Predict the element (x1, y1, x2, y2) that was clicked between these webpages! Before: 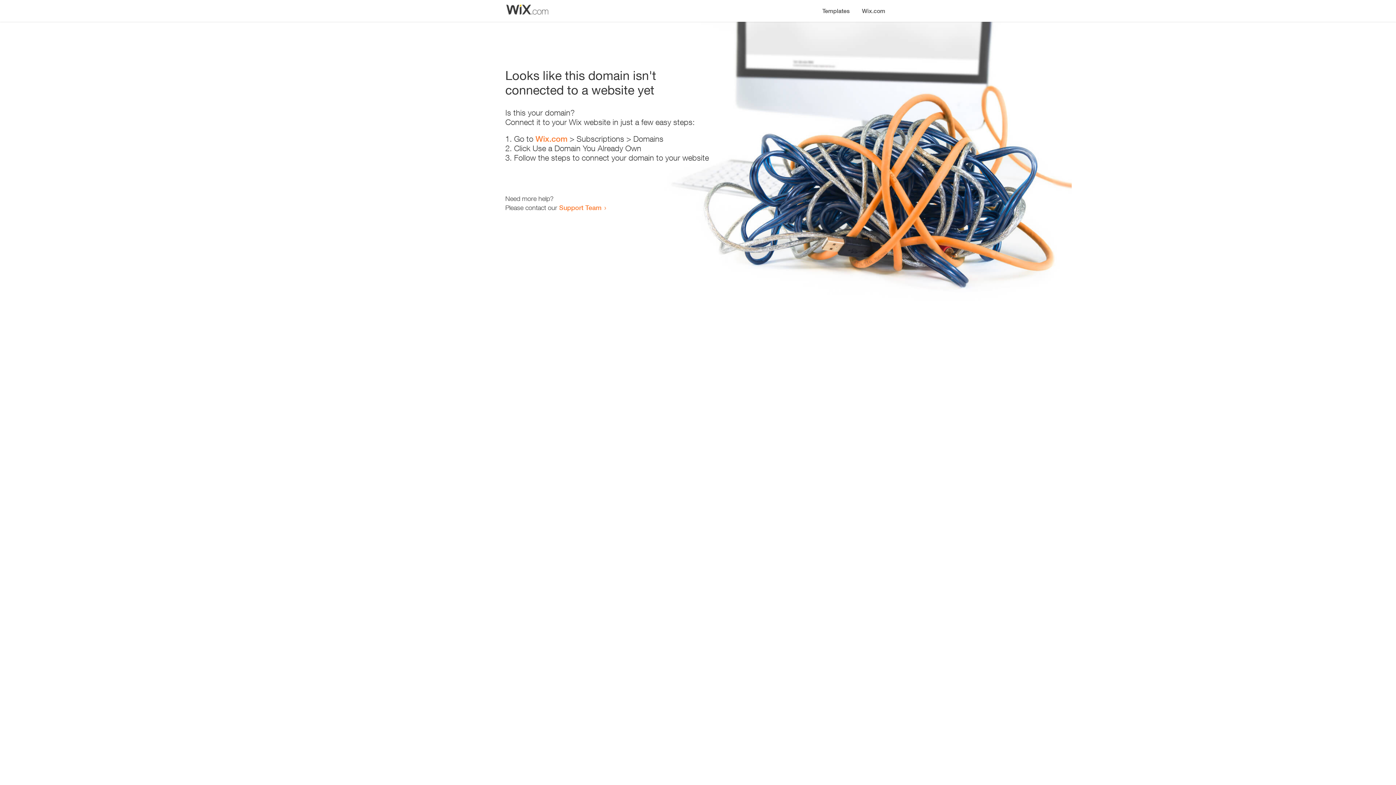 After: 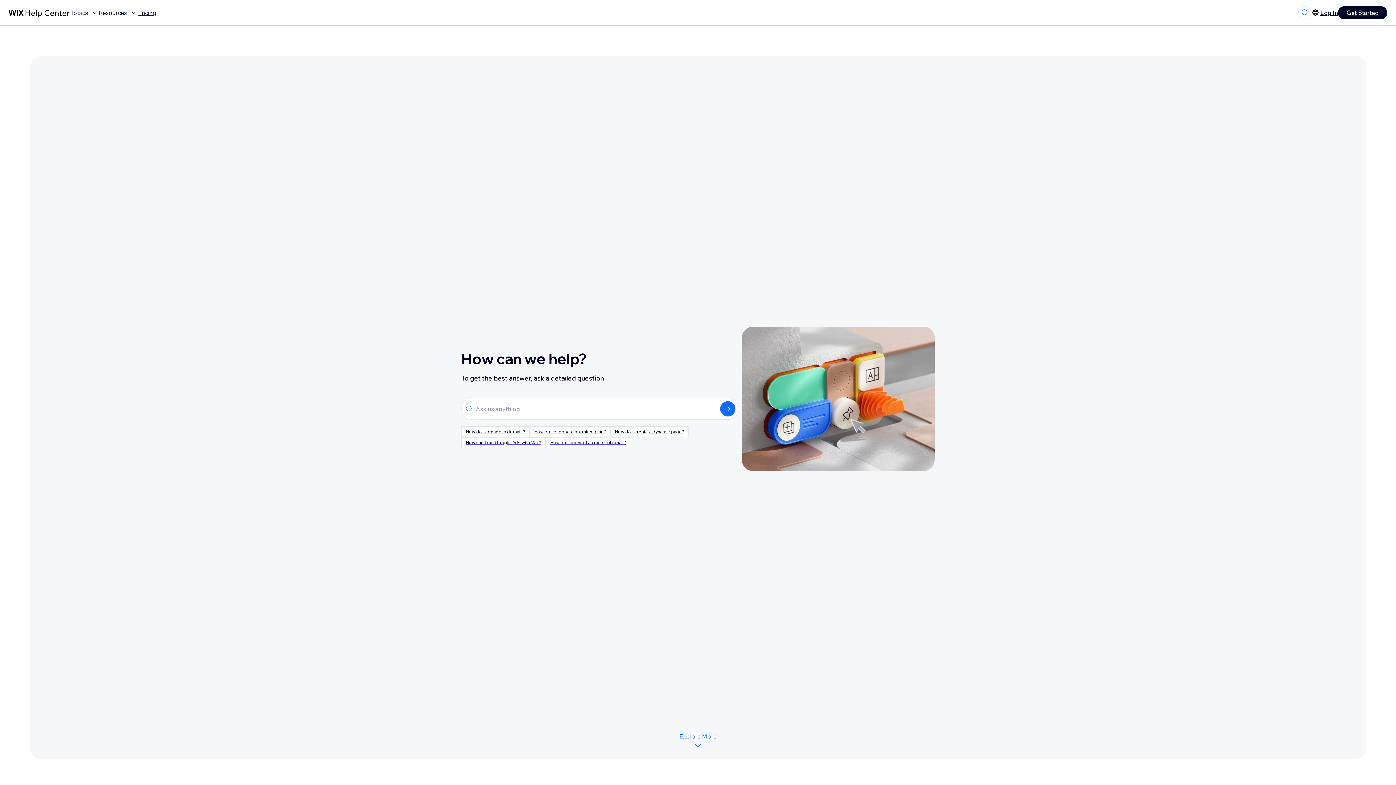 Action: bbox: (559, 203, 601, 211) label: Support Team